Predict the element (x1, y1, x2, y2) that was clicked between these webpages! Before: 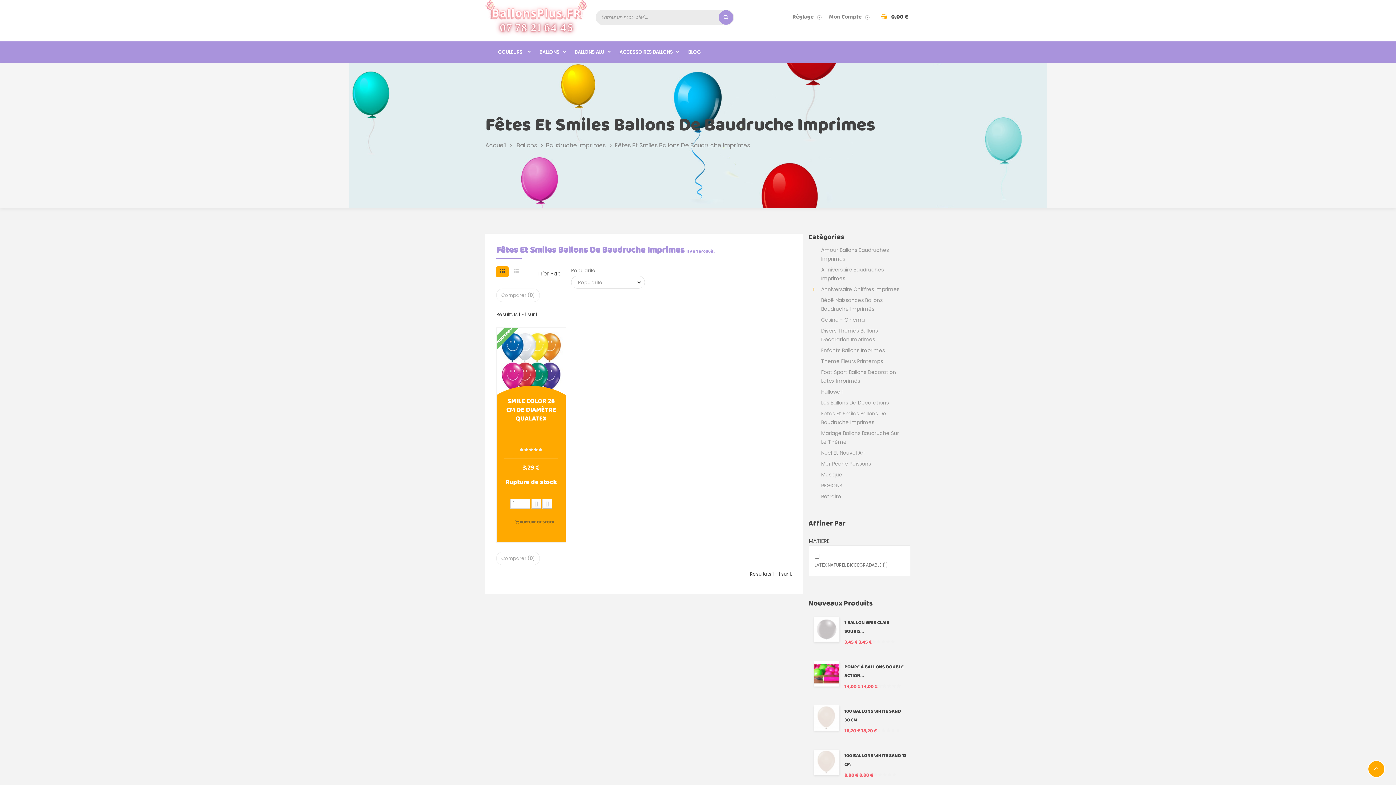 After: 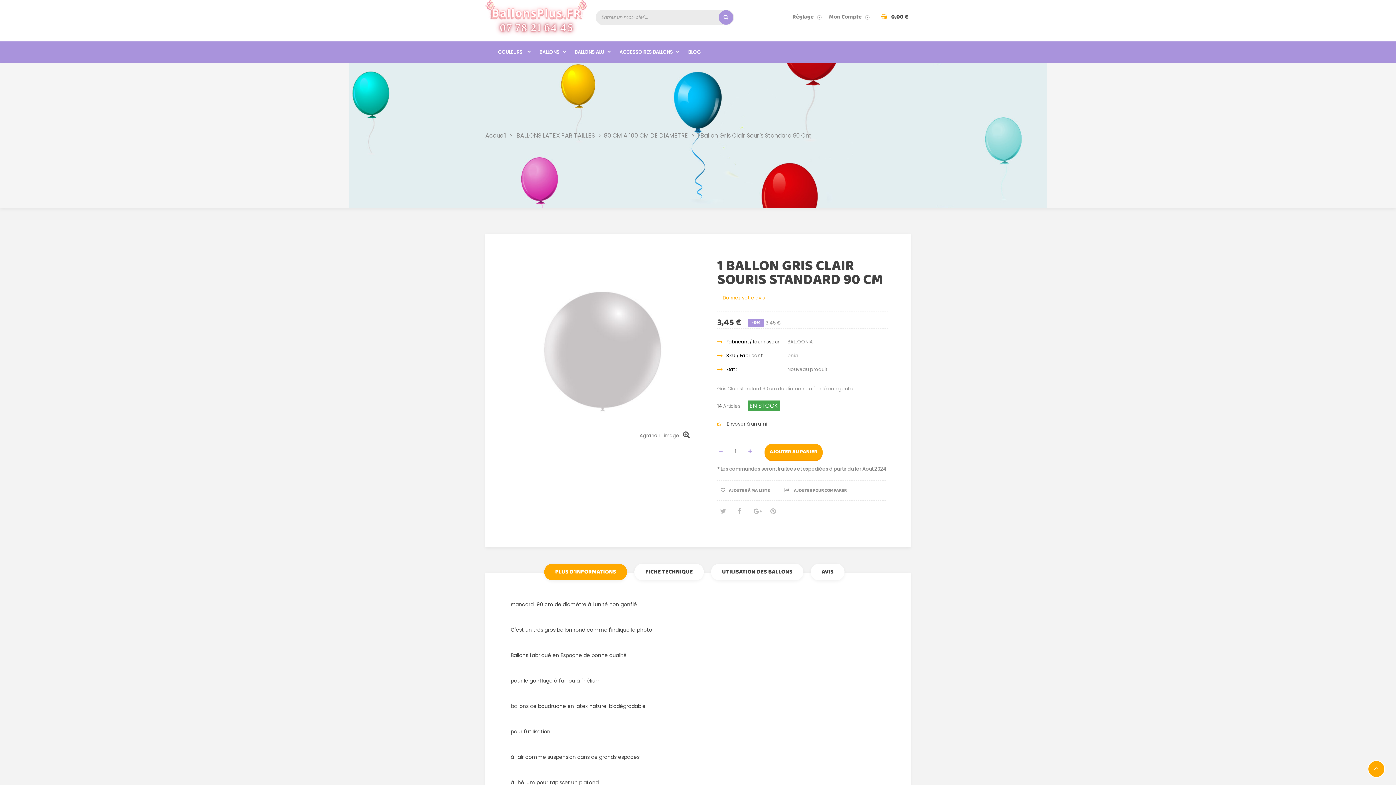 Action: bbox: (809, 616, 844, 642)